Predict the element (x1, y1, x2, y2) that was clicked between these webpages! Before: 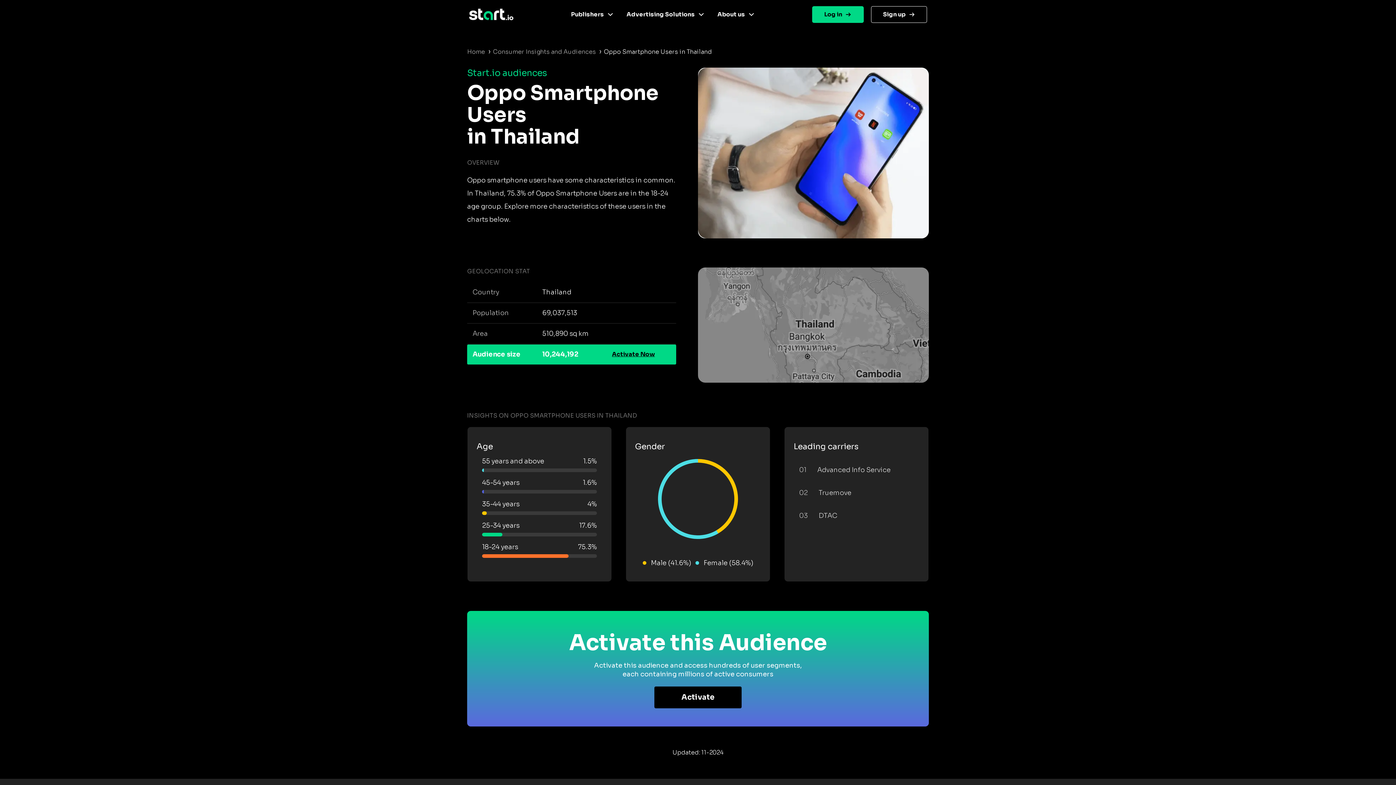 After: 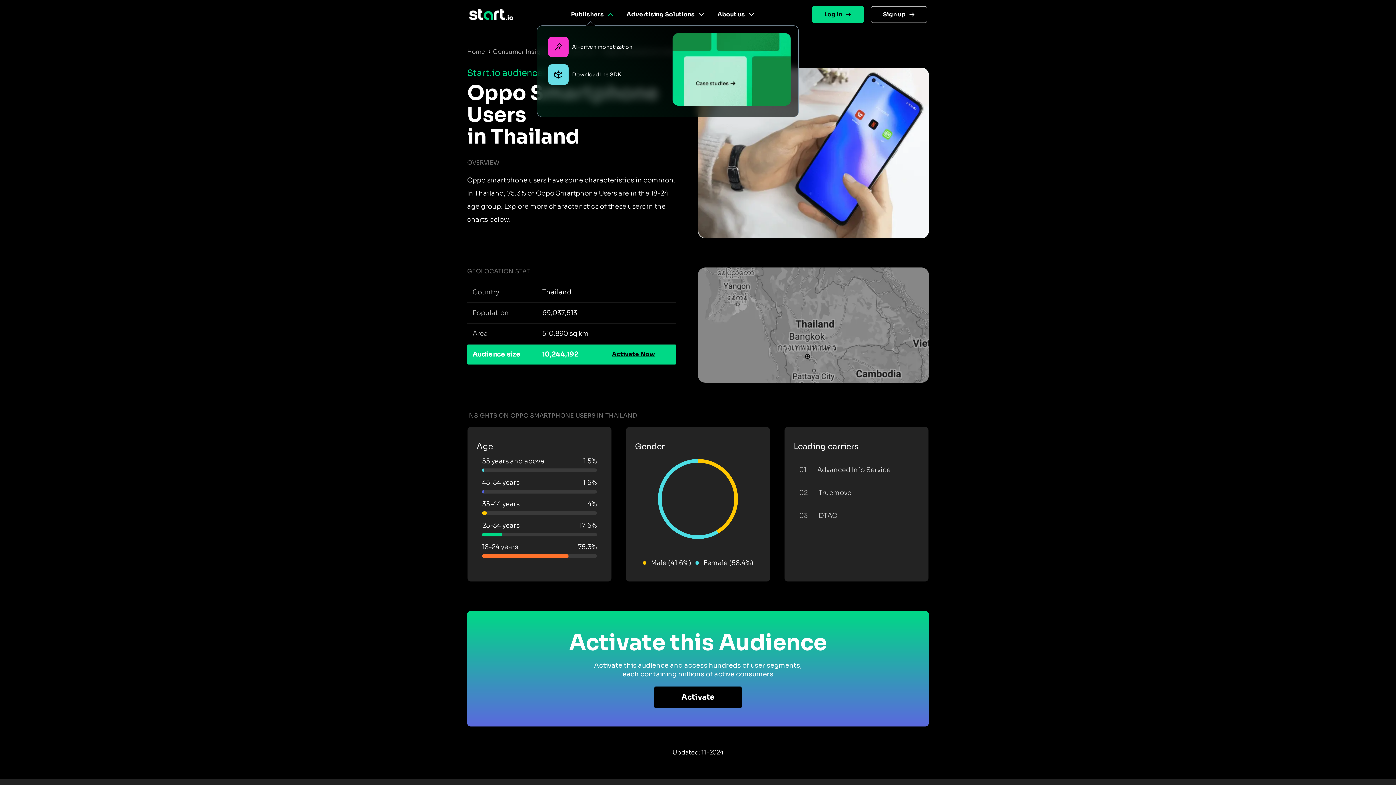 Action: bbox: (568, 7, 616, 21) label: Publishers